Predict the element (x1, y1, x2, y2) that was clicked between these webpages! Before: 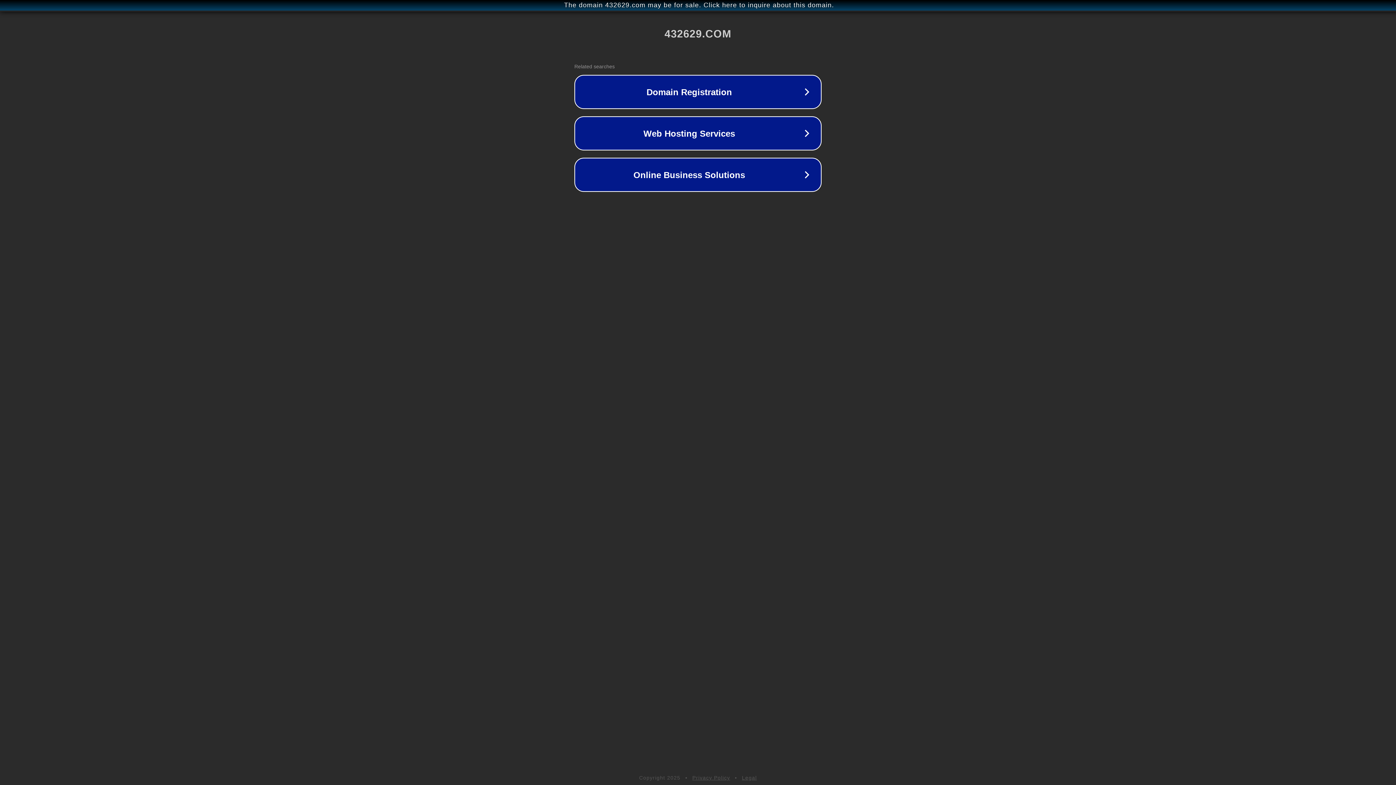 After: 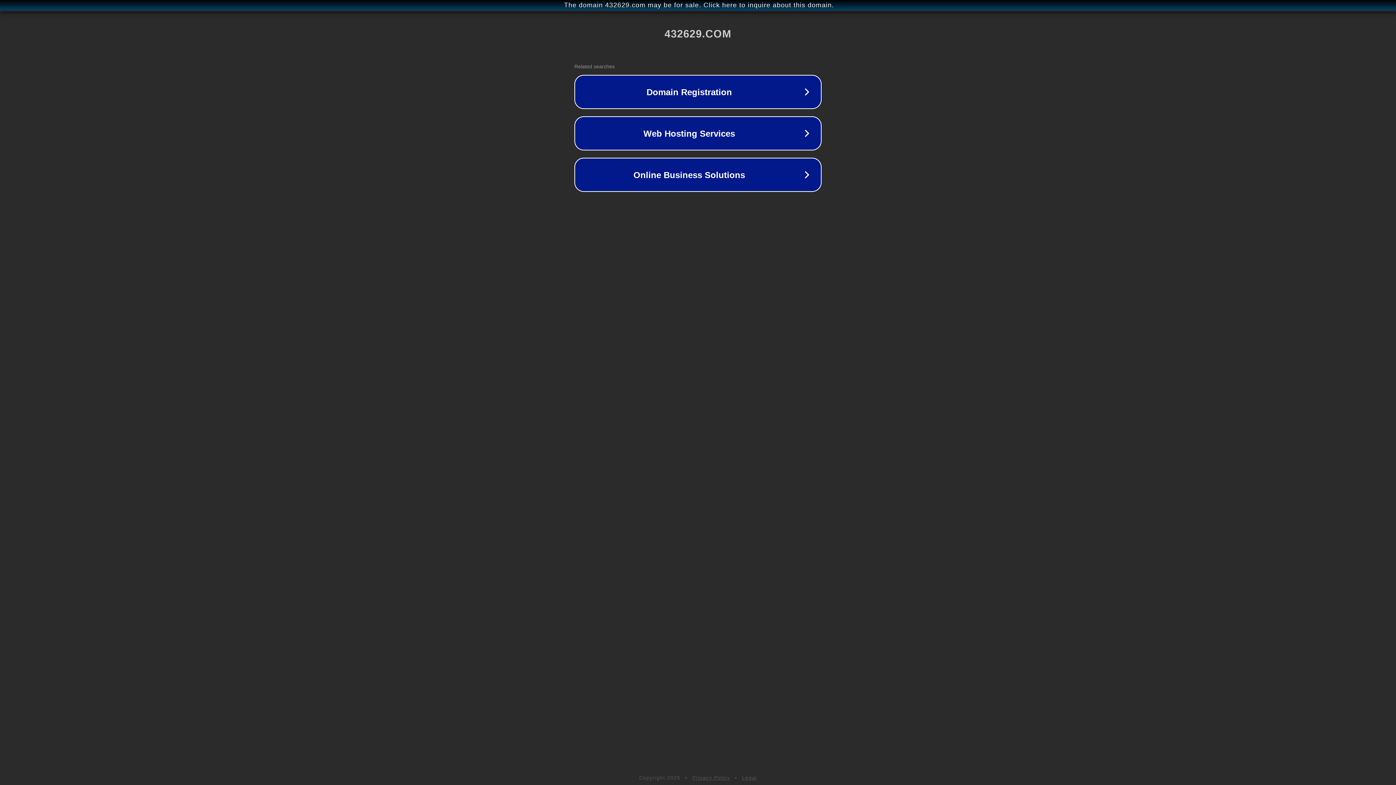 Action: label: Legal bbox: (742, 775, 757, 781)